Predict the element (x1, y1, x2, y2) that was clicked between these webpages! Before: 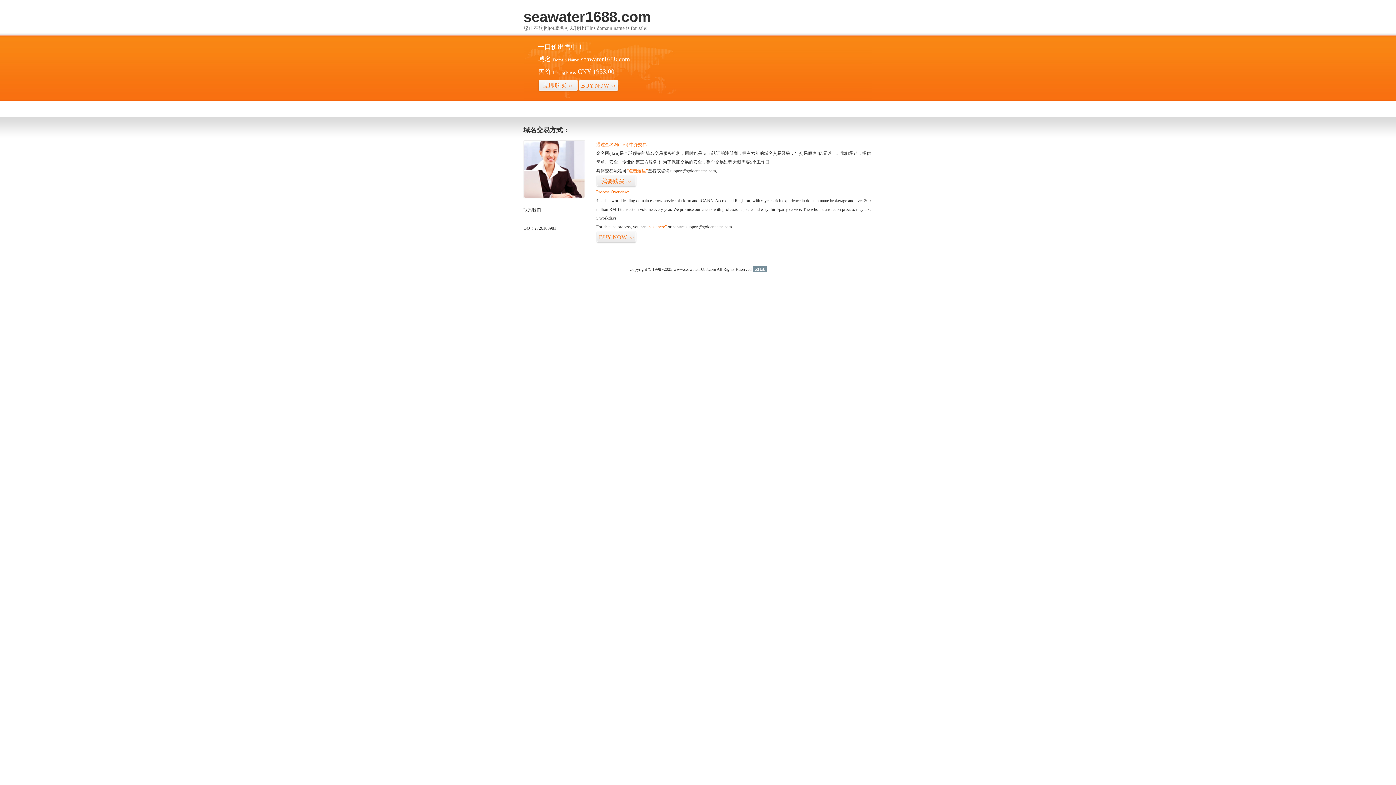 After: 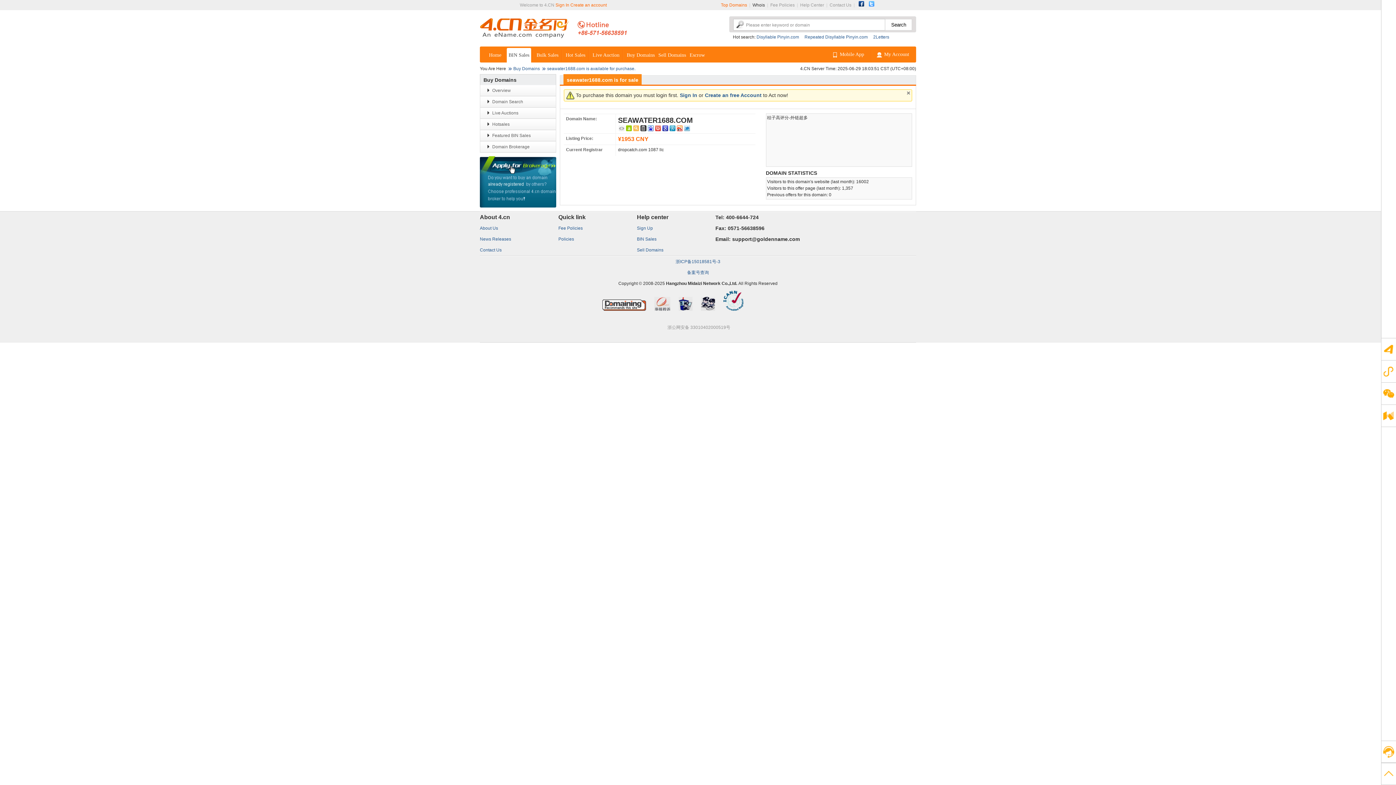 Action: bbox: (538, 79, 578, 92) label: 立即购买>>